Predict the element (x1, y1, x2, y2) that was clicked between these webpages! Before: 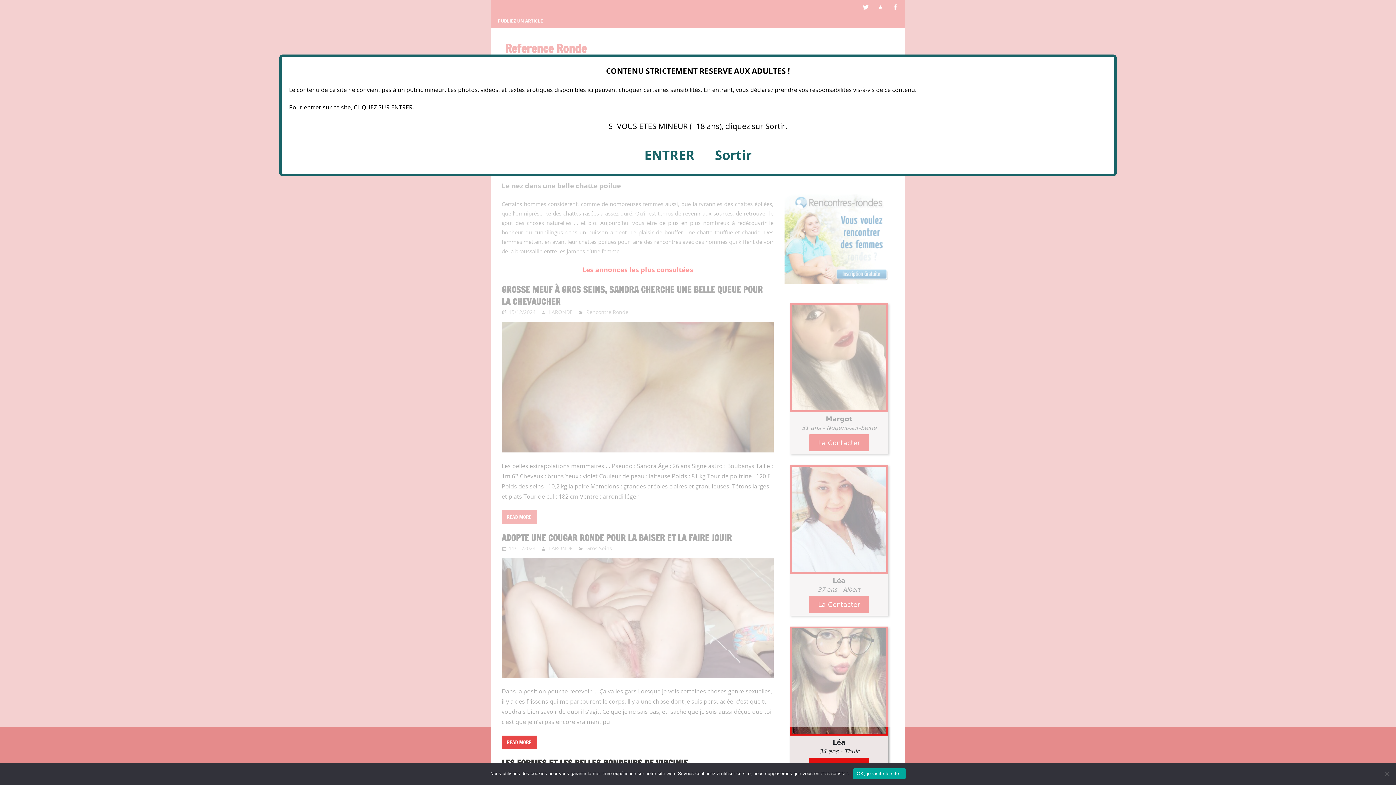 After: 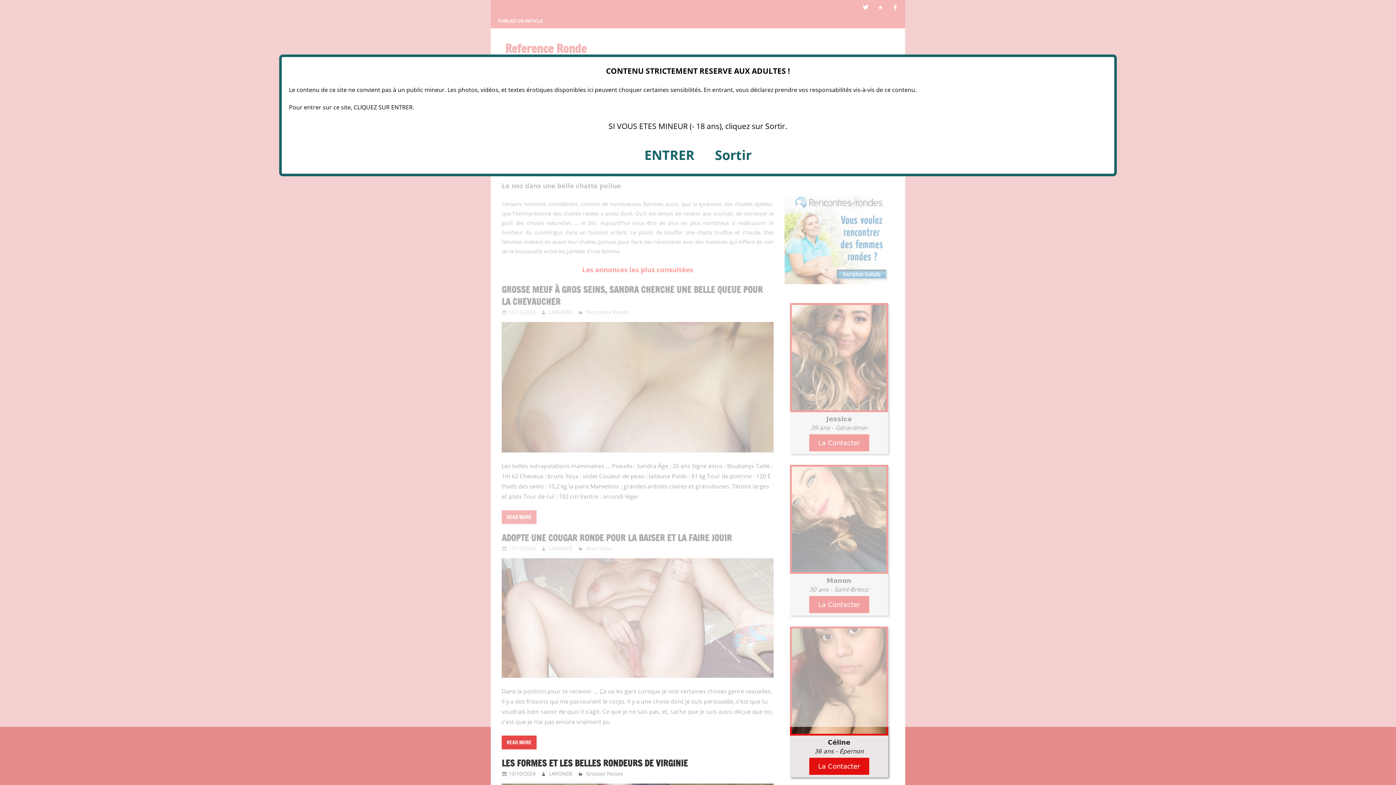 Action: label: OK, je visite le site ! bbox: (853, 768, 905, 779)